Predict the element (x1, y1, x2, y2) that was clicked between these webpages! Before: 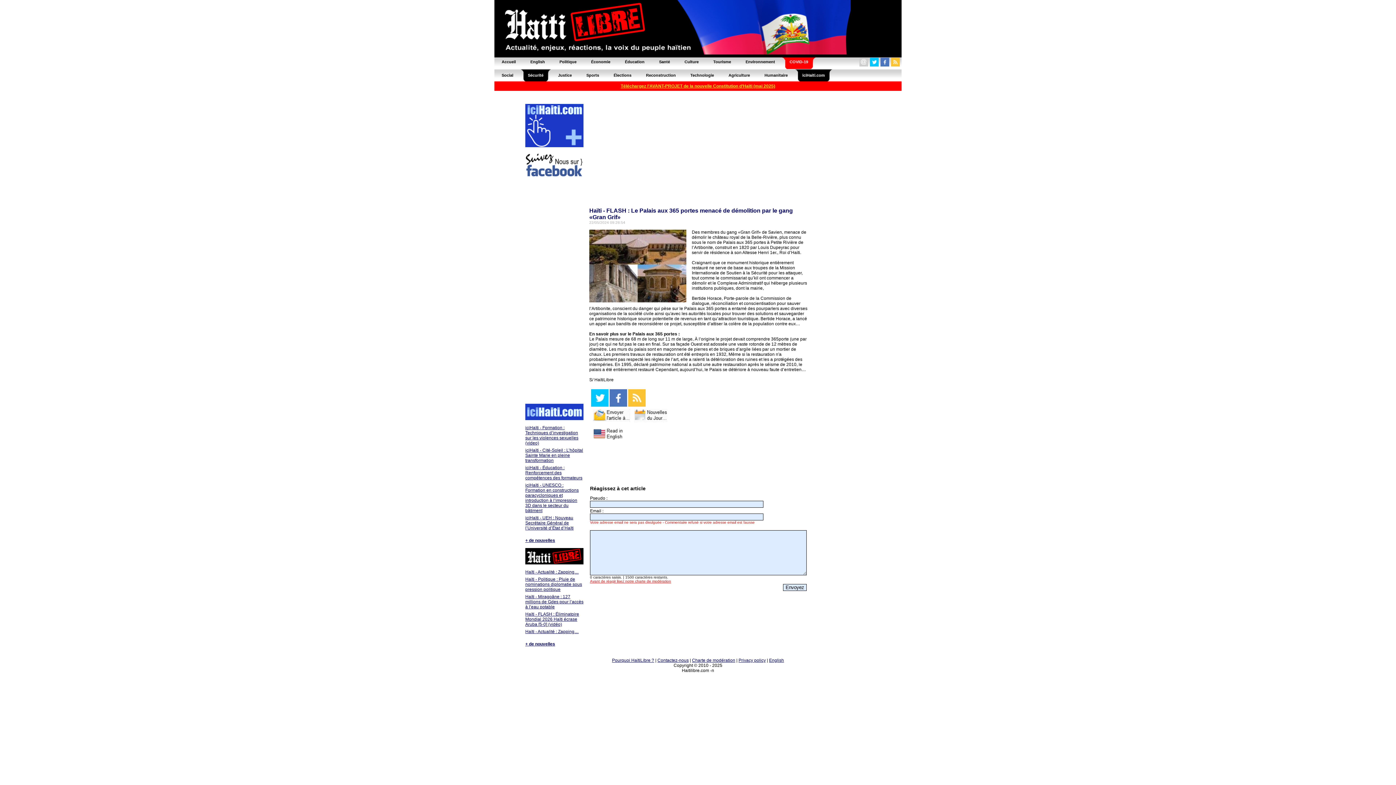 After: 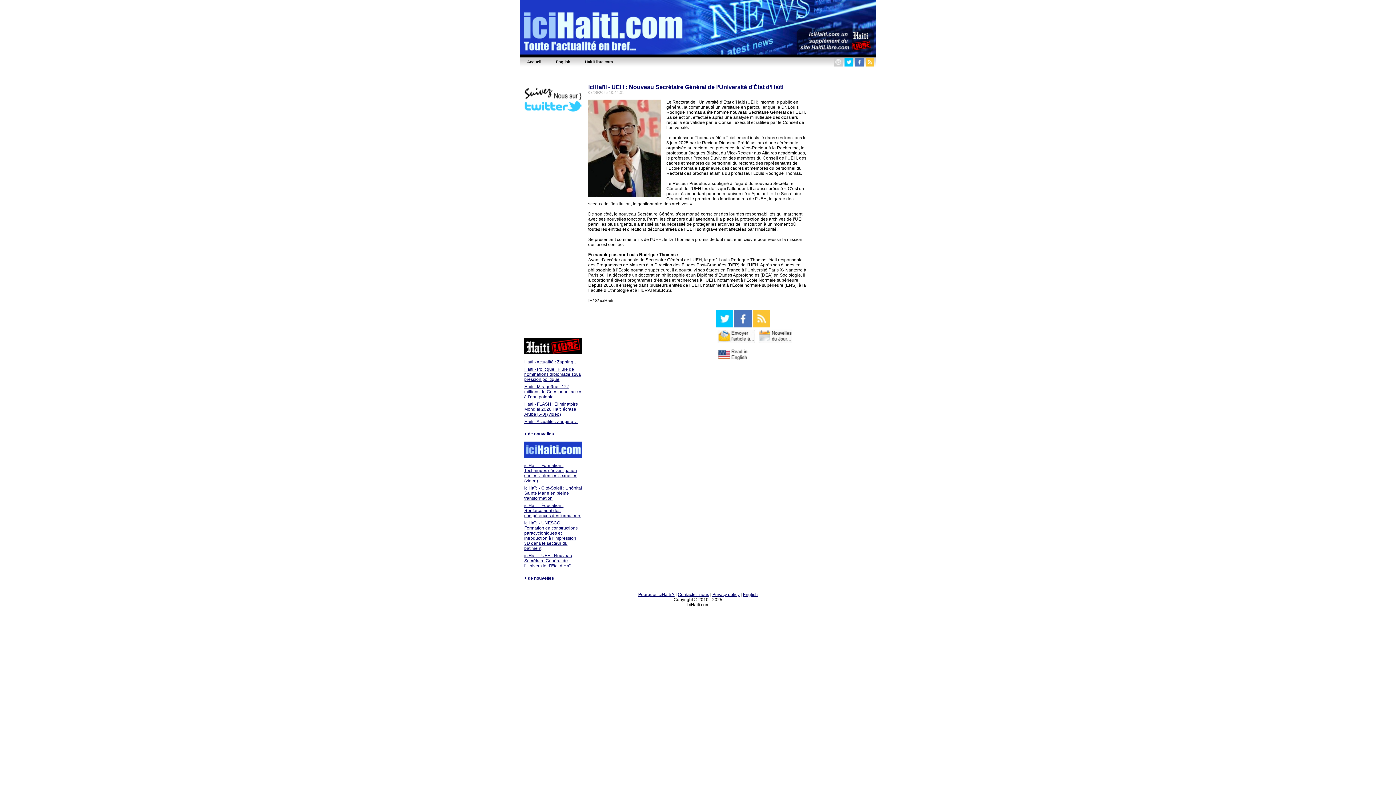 Action: label: iciHaïti - UEH : Nouveau Secrétaire Général de l’Université d’État d’Haïti bbox: (525, 515, 573, 530)